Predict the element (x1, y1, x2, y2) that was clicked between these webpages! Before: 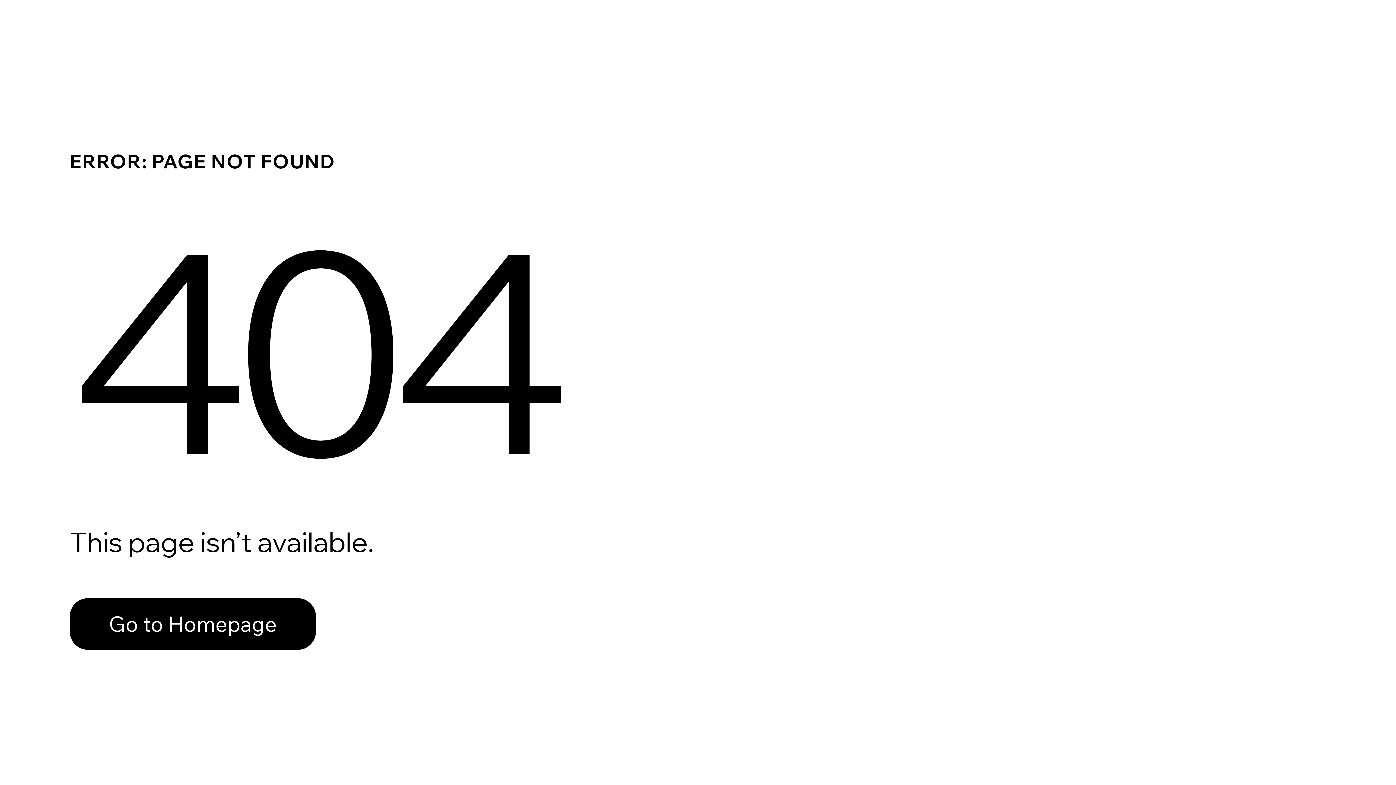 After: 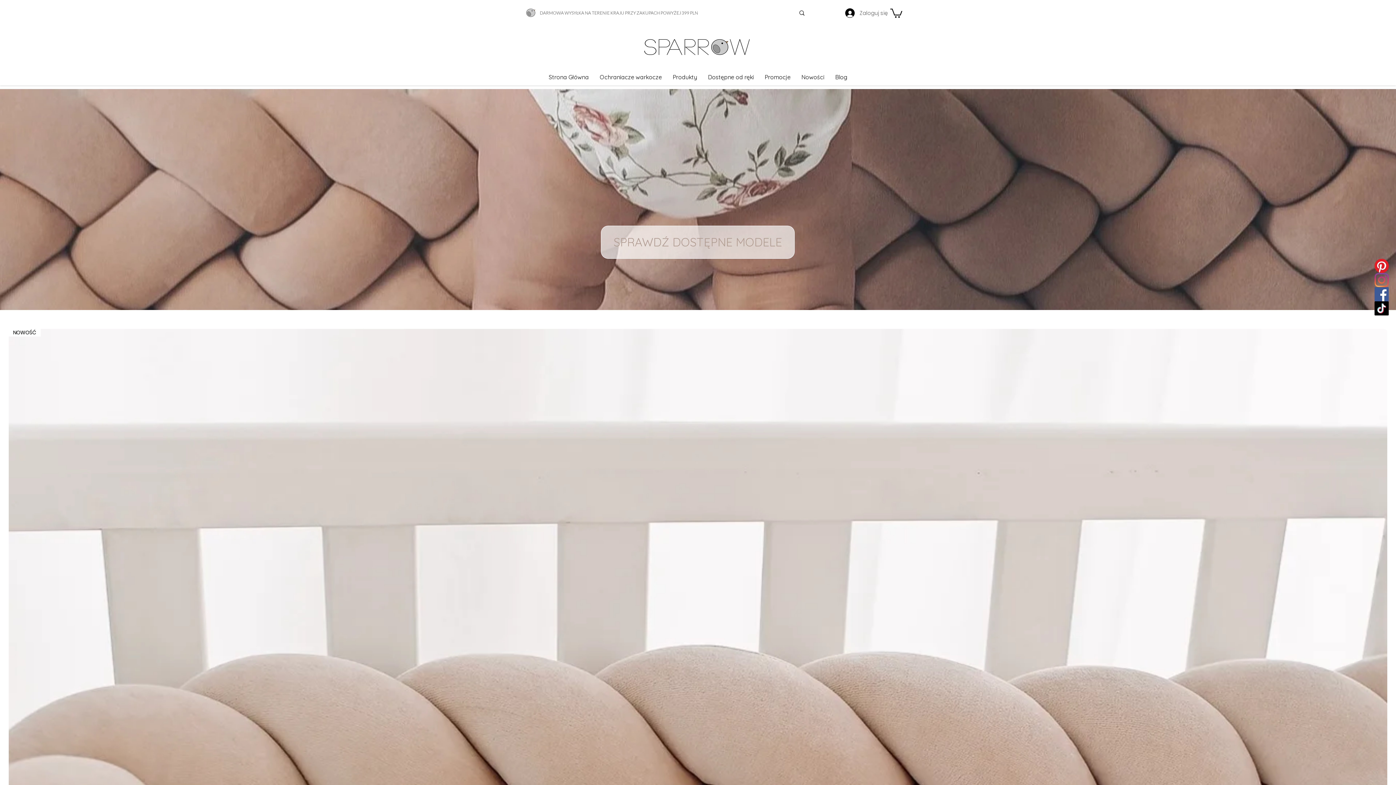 Action: bbox: (69, 582, 768, 659) label: Go to Homepage